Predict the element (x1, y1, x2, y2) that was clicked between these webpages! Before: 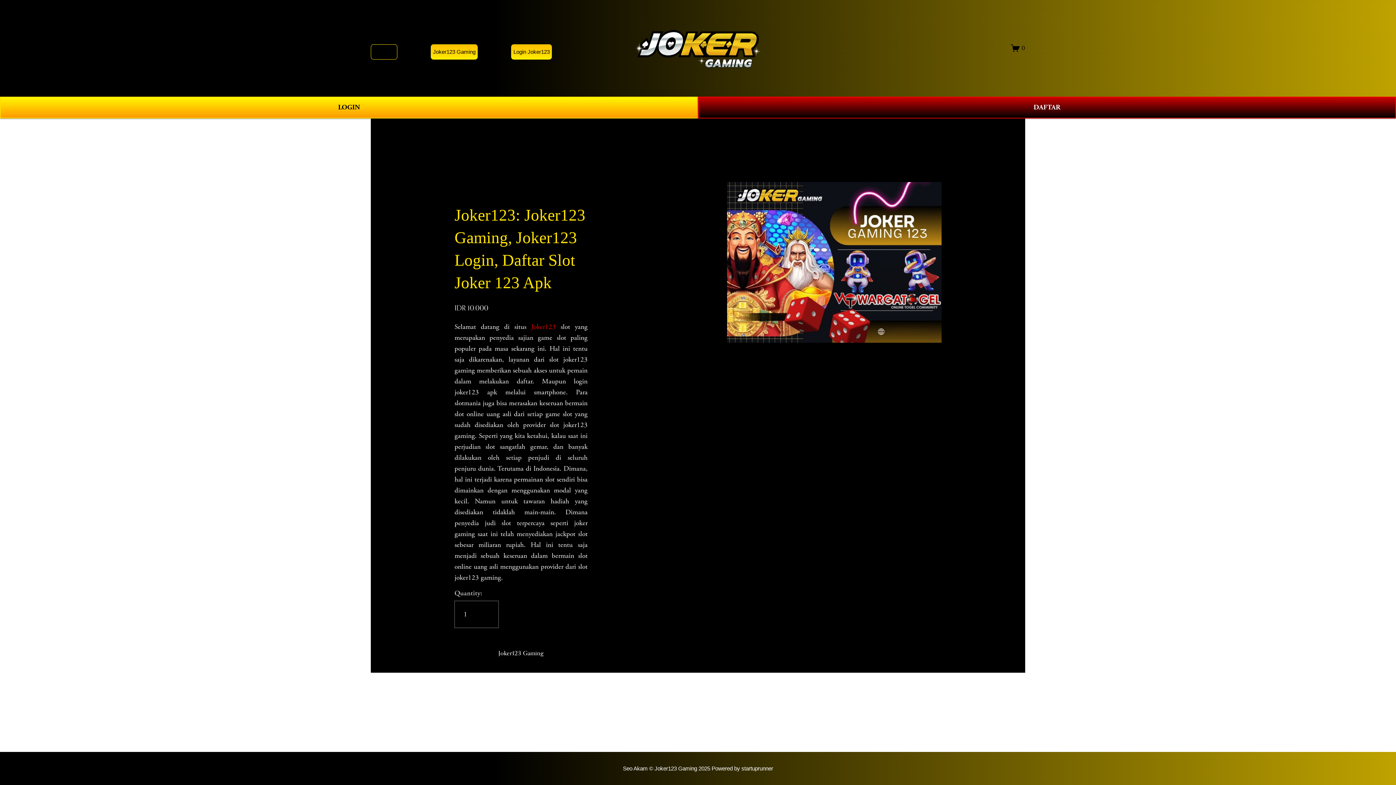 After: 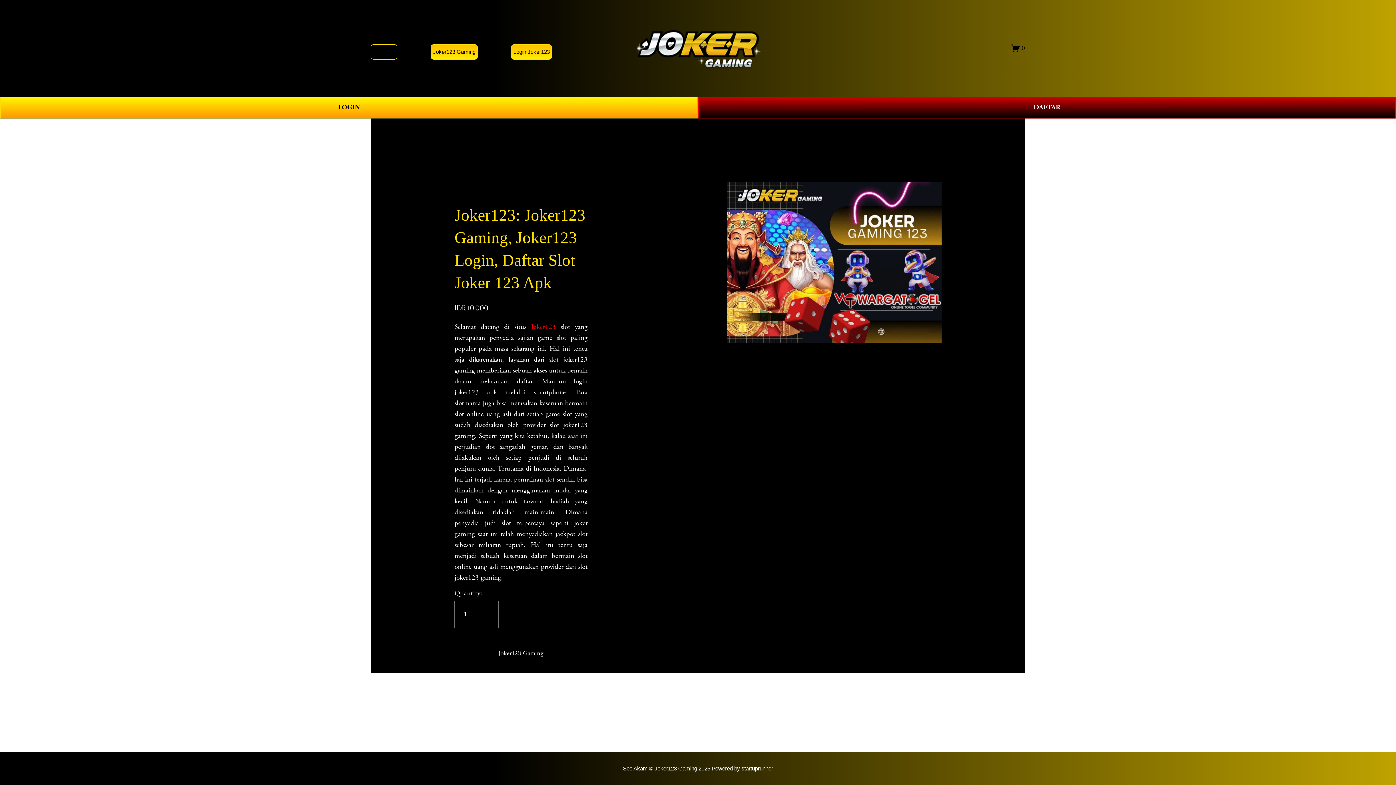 Action: label: 0 bbox: (1011, 43, 1025, 52)